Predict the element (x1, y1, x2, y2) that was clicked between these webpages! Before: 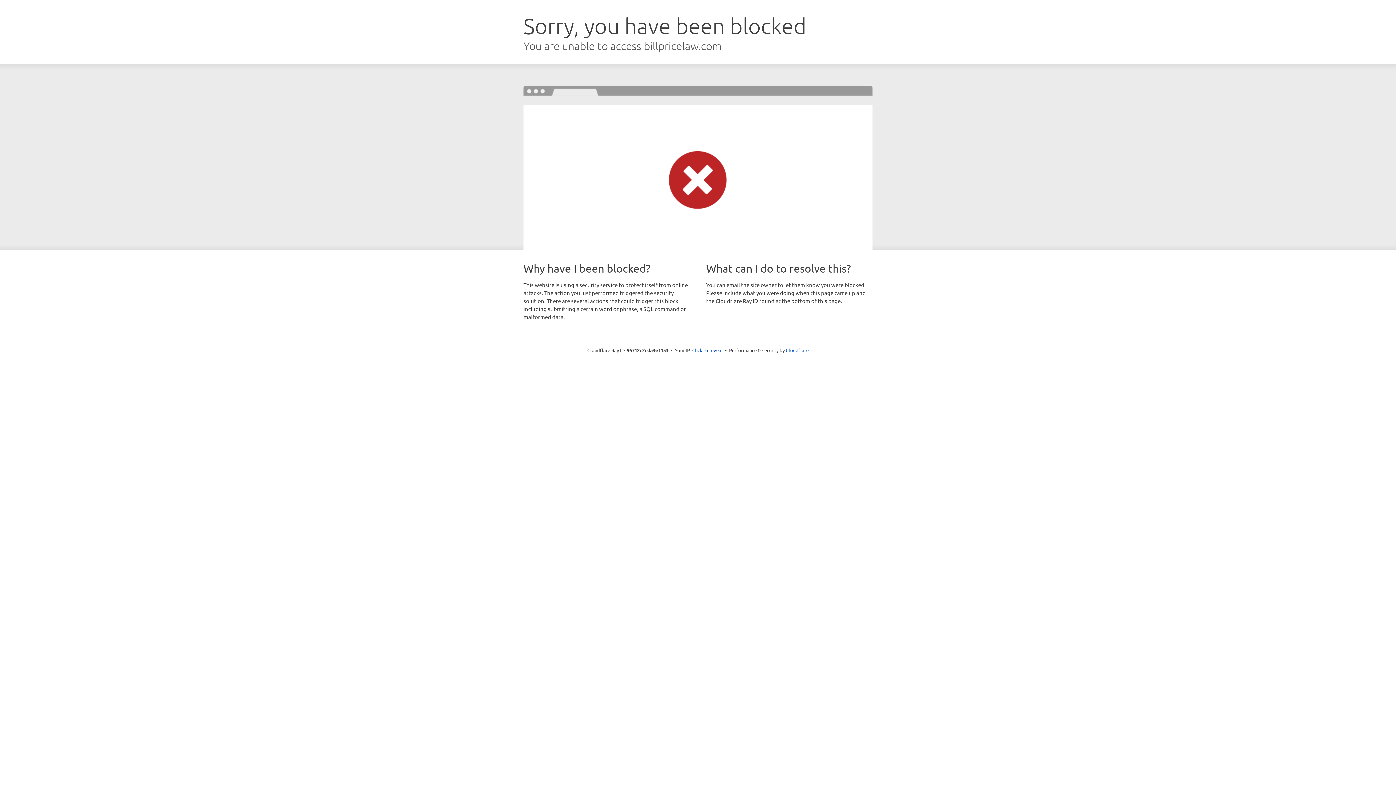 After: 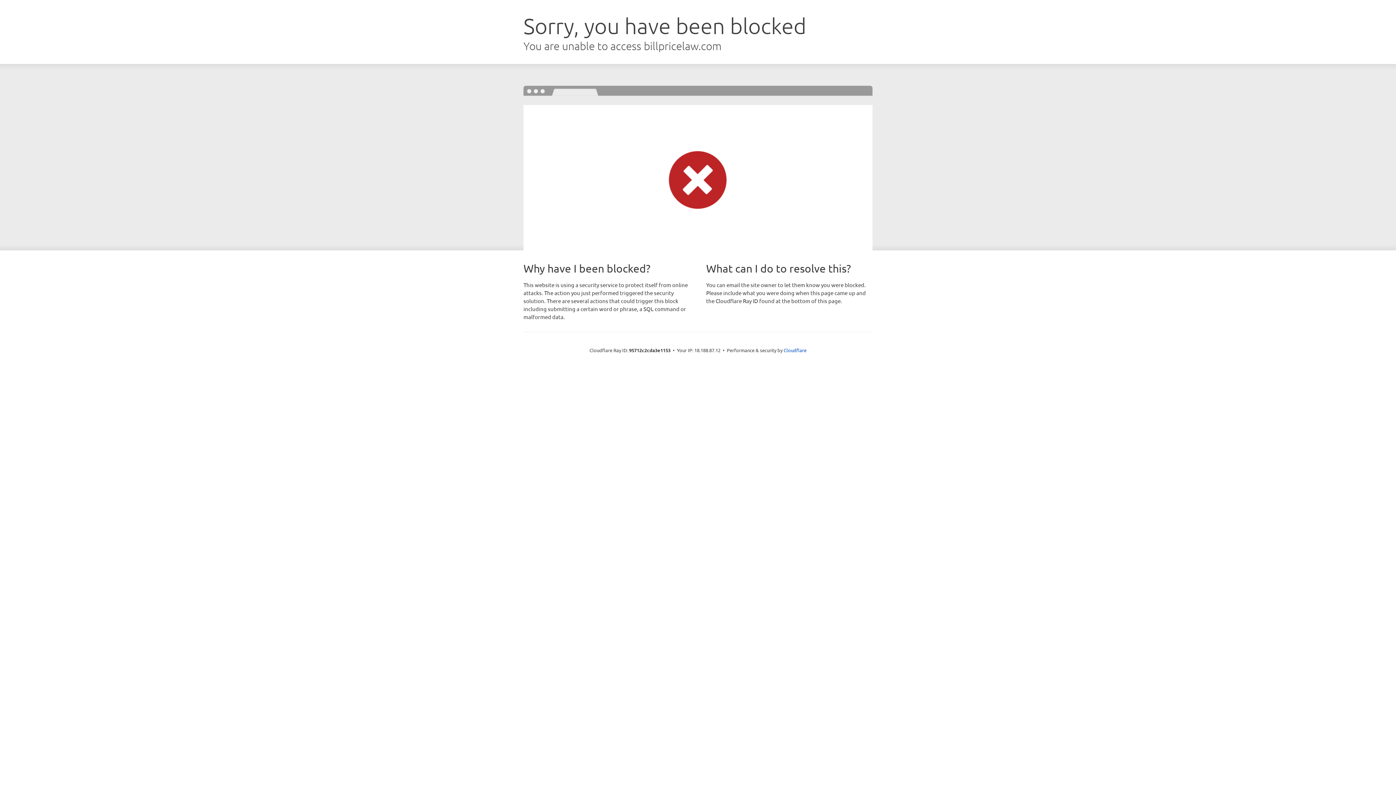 Action: label: Click to reveal bbox: (692, 346, 722, 353)